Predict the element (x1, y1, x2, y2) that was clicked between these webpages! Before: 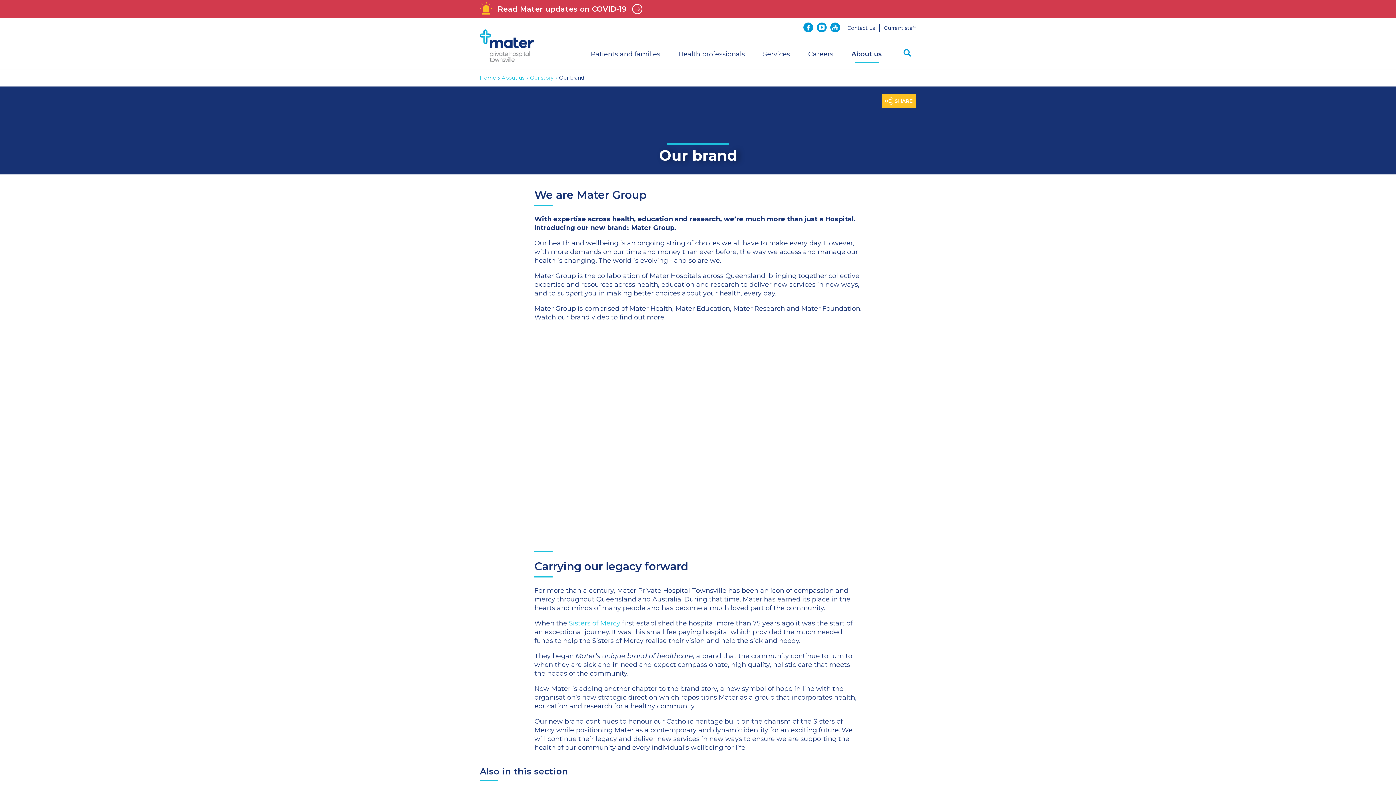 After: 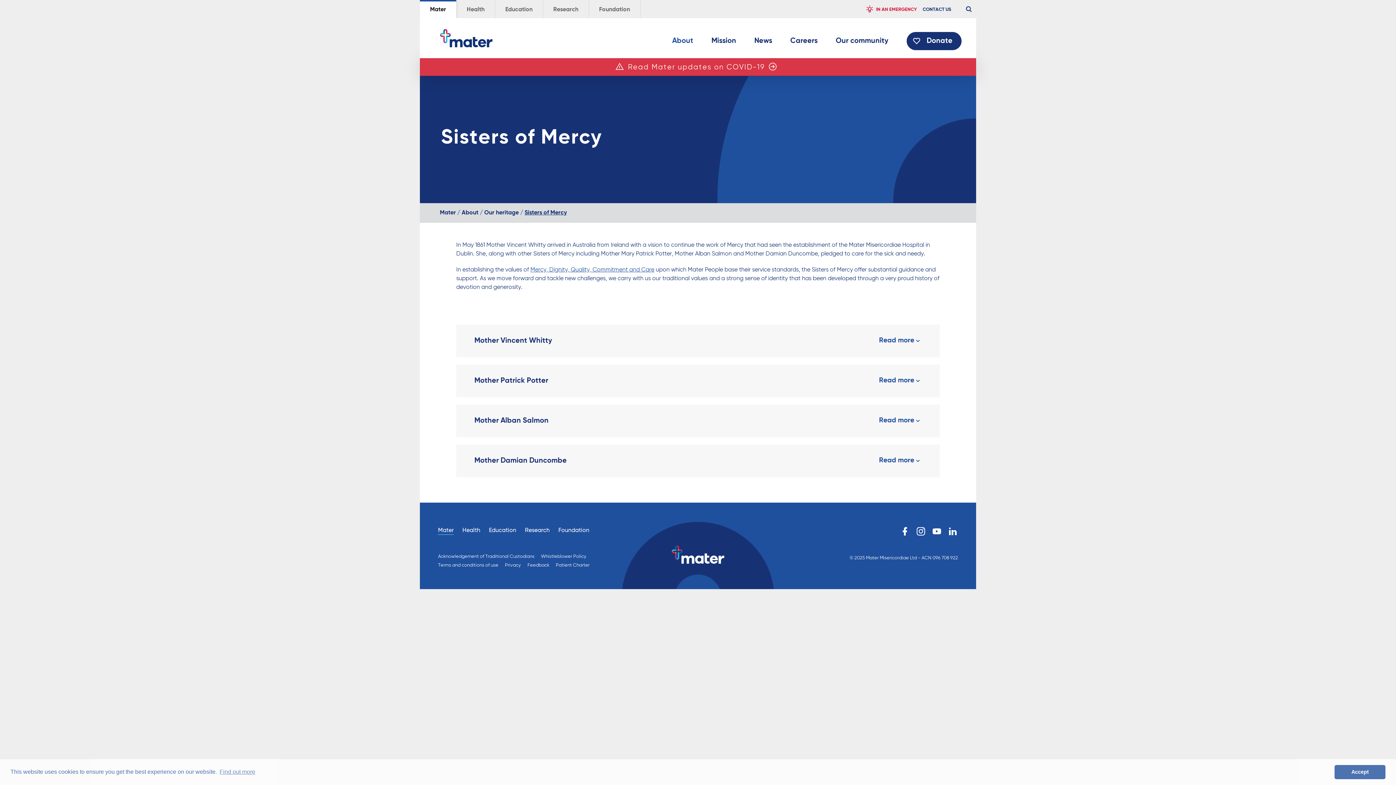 Action: bbox: (569, 619, 620, 627) label: Sisters of Mercy